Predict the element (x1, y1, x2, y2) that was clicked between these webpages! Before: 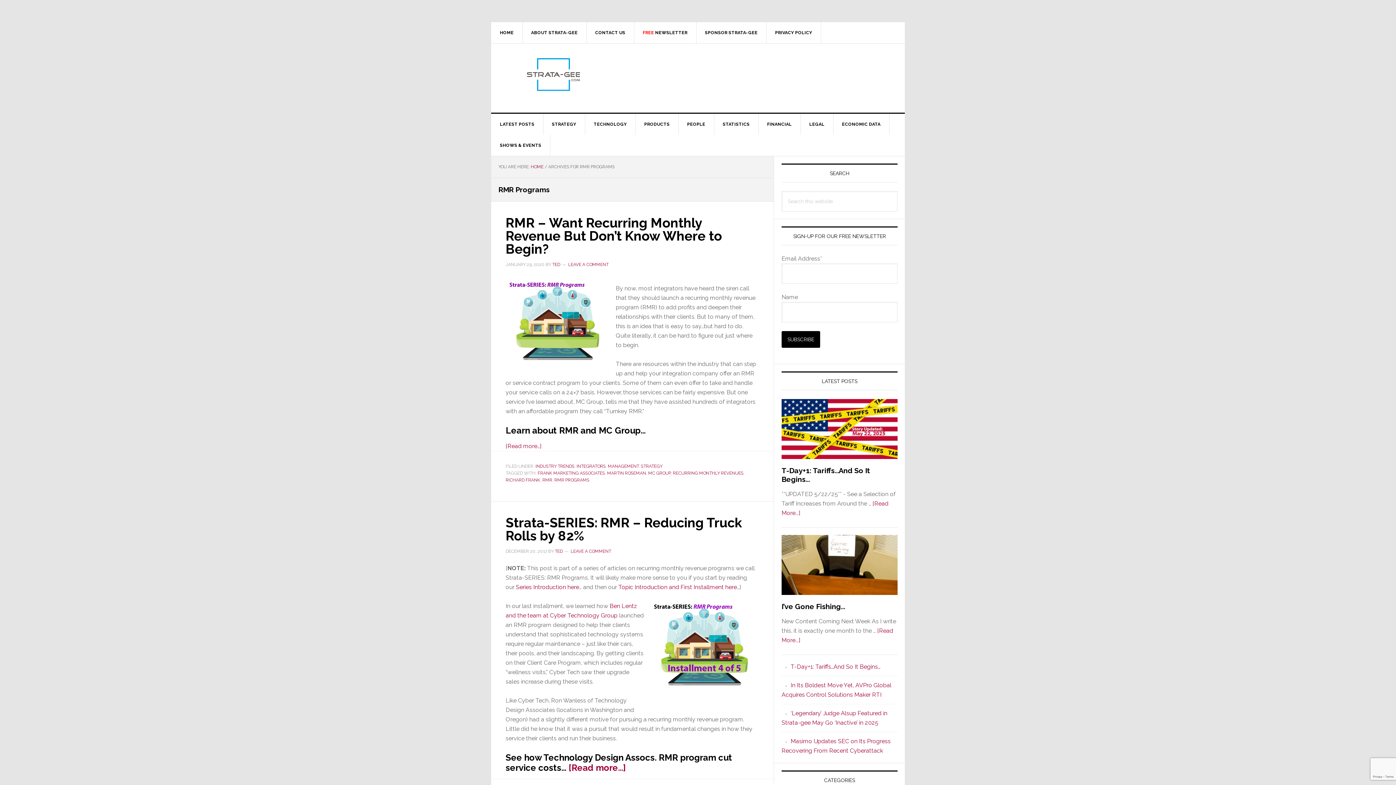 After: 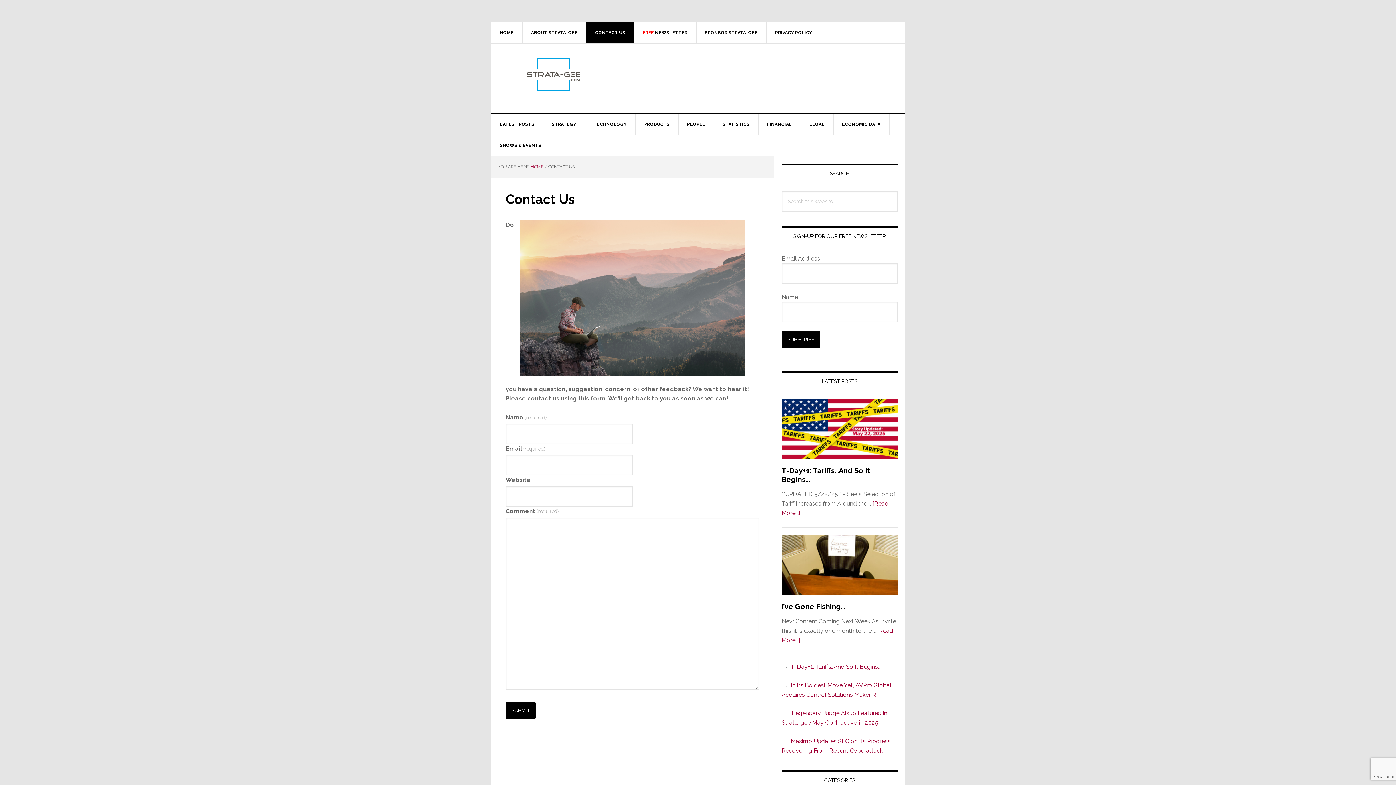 Action: bbox: (586, 22, 634, 43) label: CONTACT US